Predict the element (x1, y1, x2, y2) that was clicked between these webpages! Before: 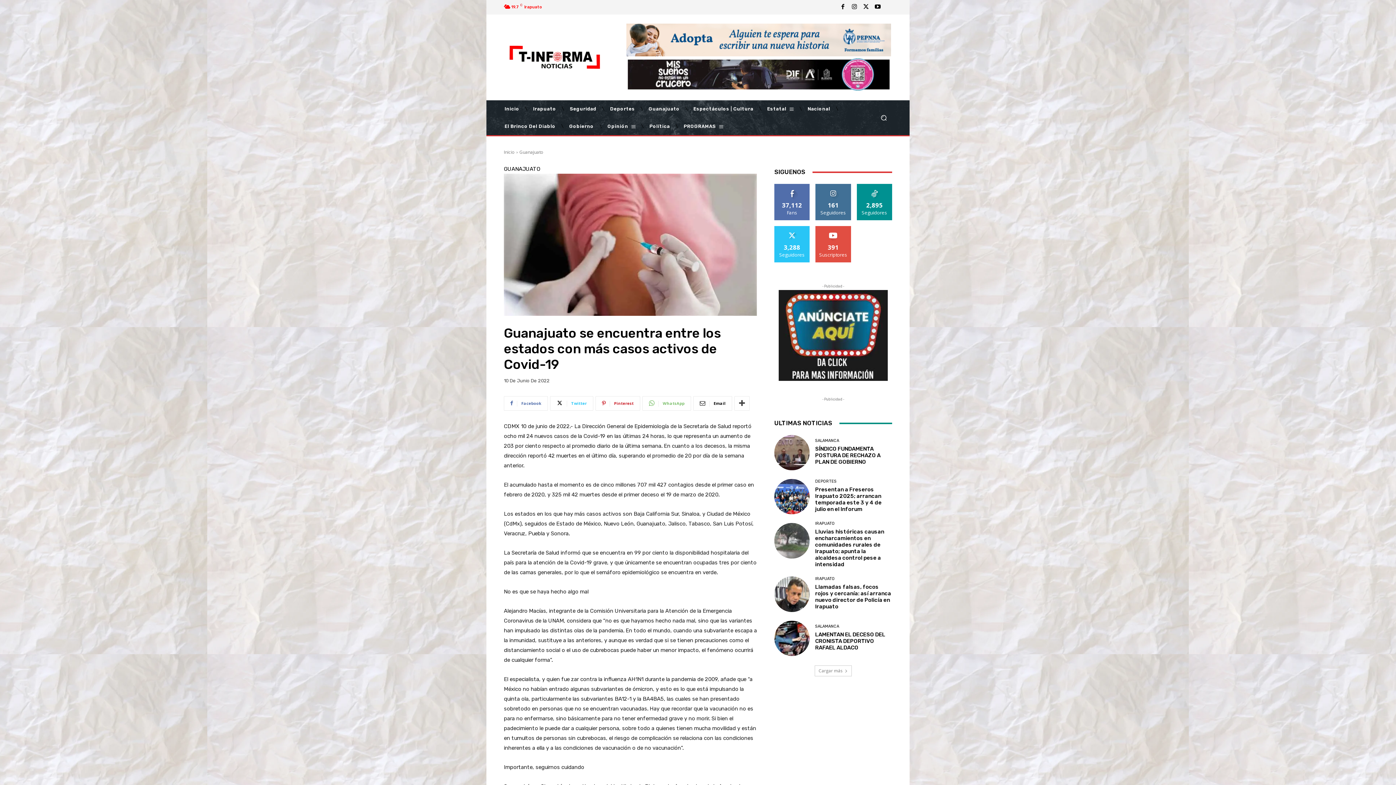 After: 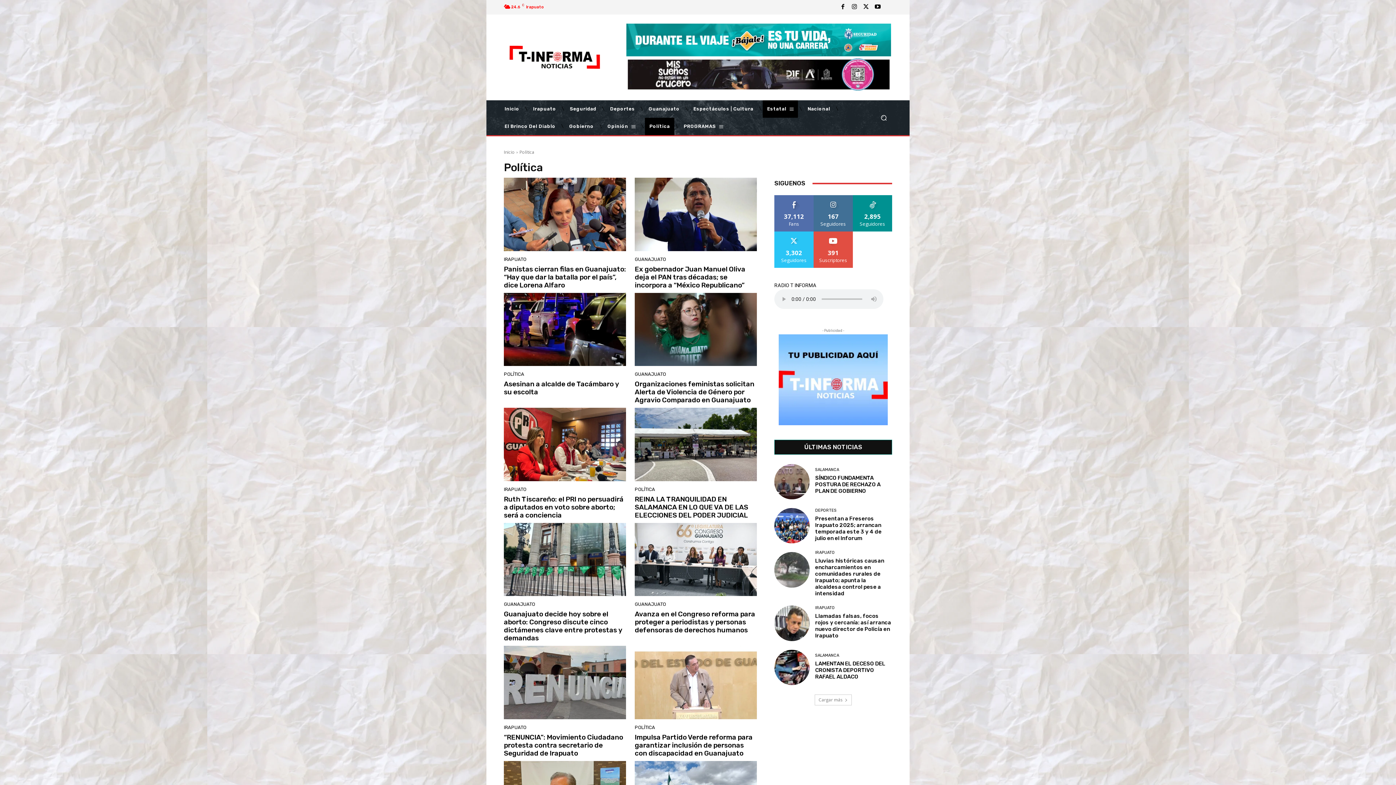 Action: label: Política bbox: (645, 117, 674, 135)